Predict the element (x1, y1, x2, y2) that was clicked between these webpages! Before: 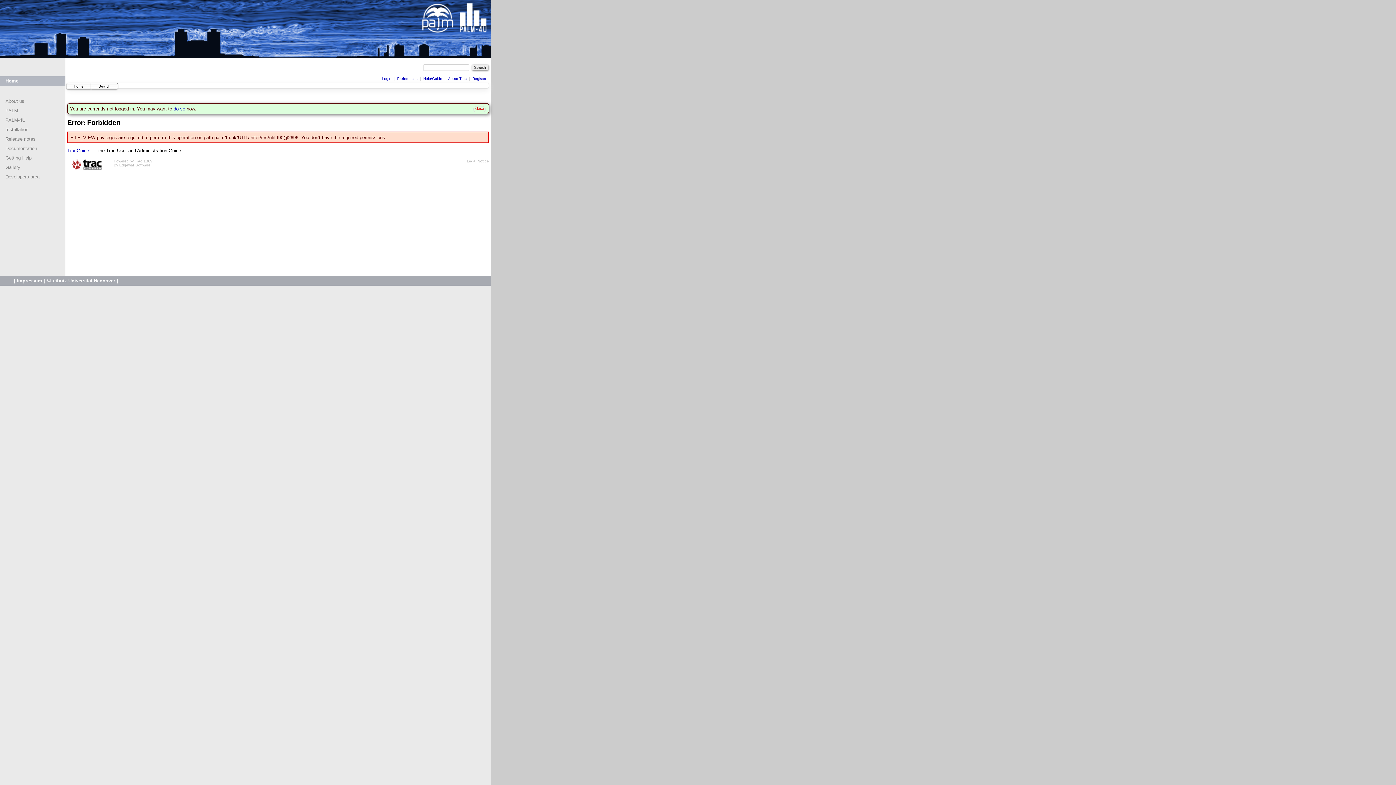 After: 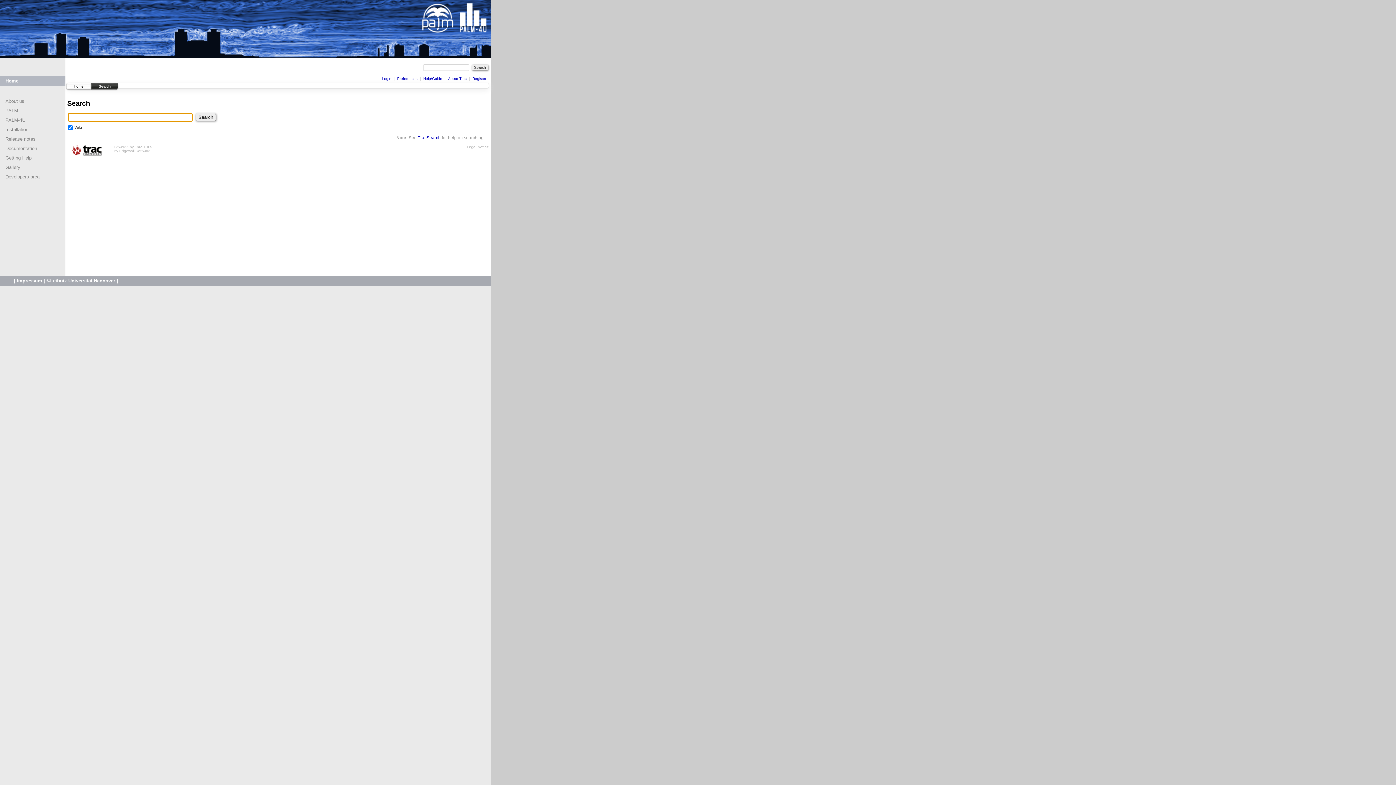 Action: label: Search bbox: (91, 83, 117, 89)